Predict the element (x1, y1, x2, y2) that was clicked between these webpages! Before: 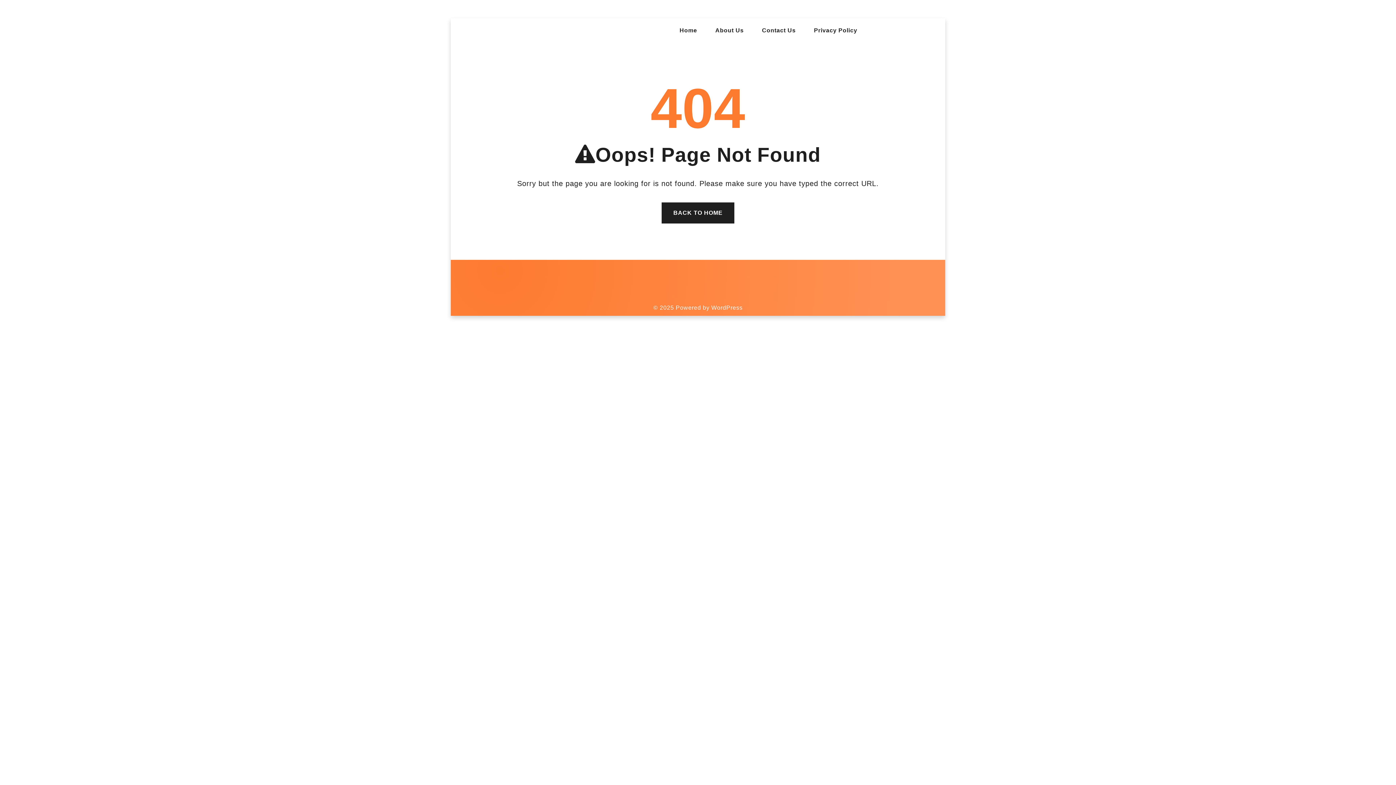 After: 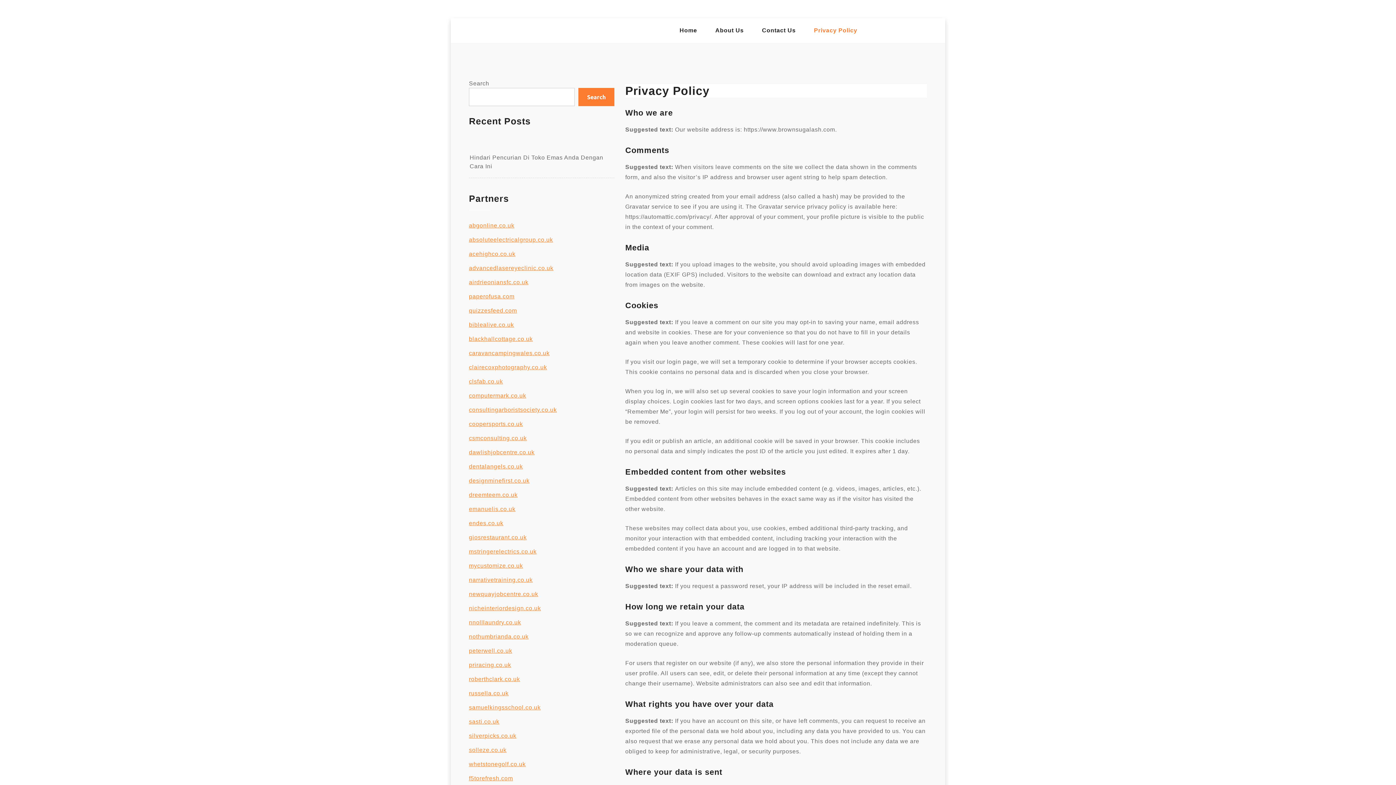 Action: label: Privacy Policy bbox: (814, 21, 857, 39)